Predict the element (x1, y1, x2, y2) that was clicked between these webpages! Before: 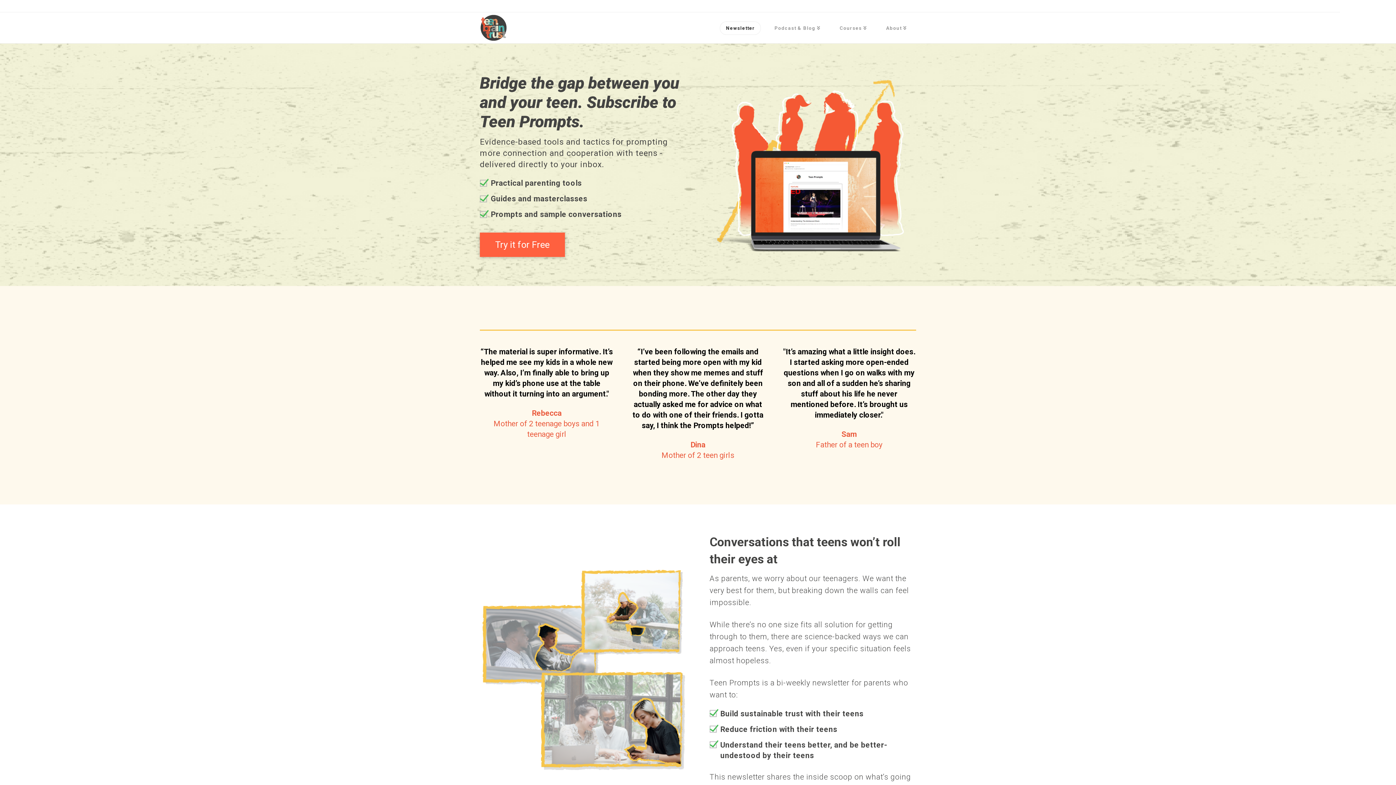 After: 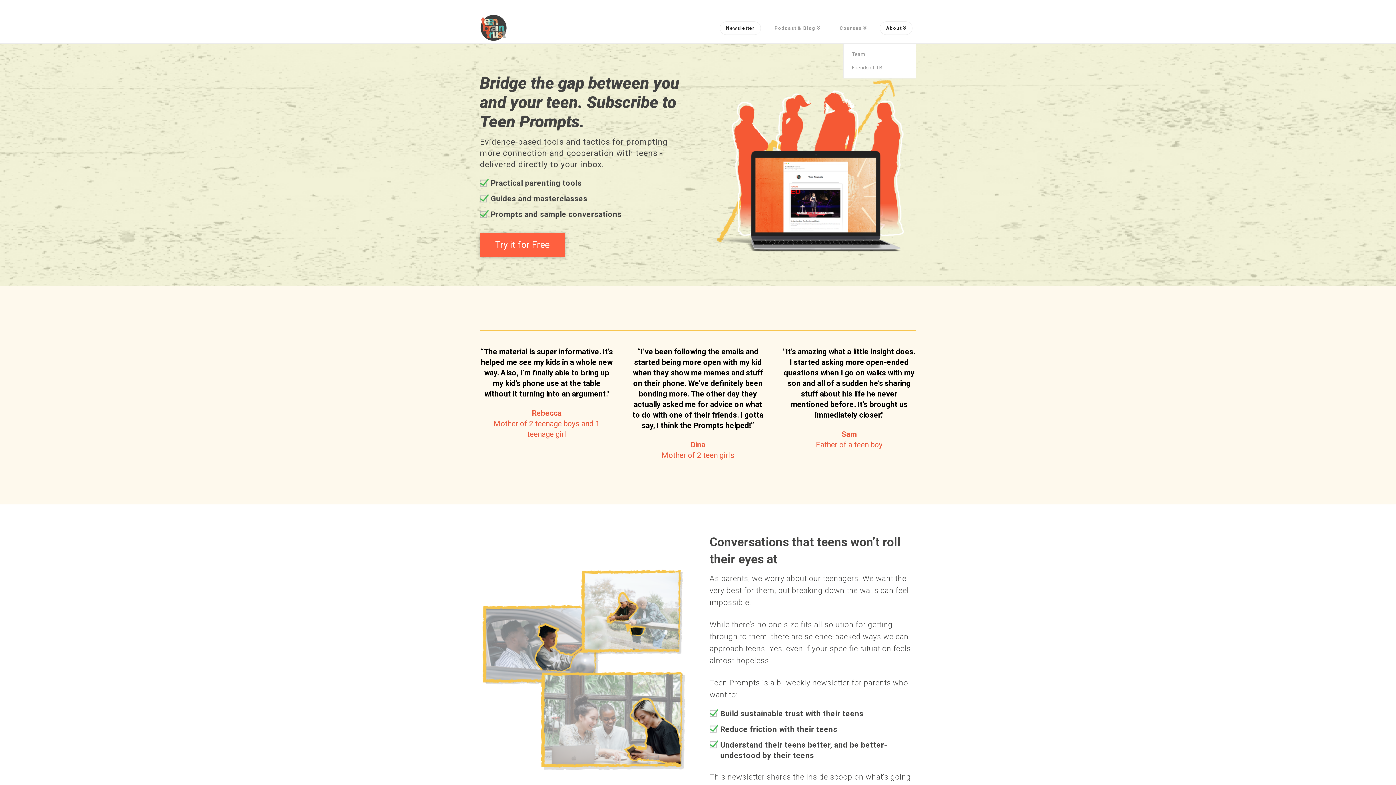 Action: label: About bbox: (876, 12, 916, 43)